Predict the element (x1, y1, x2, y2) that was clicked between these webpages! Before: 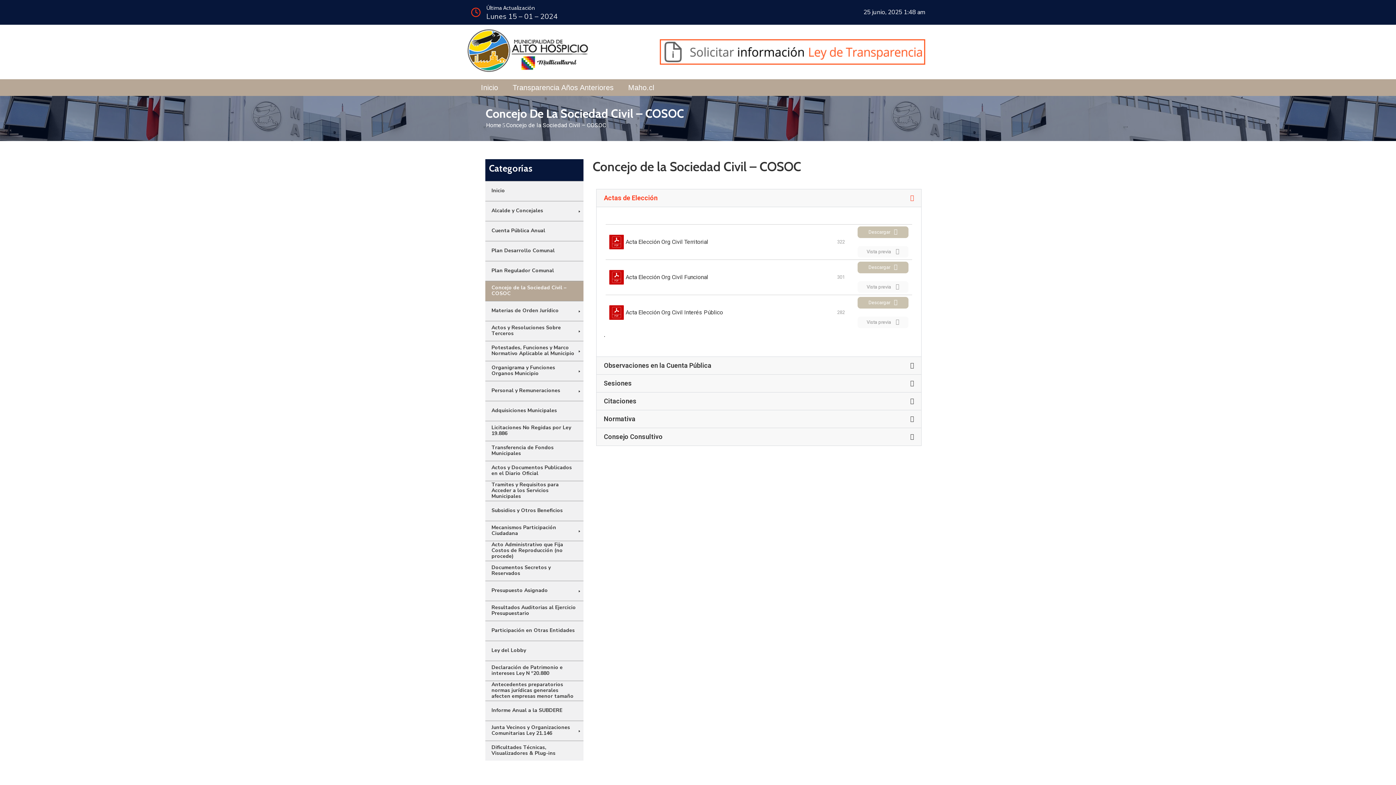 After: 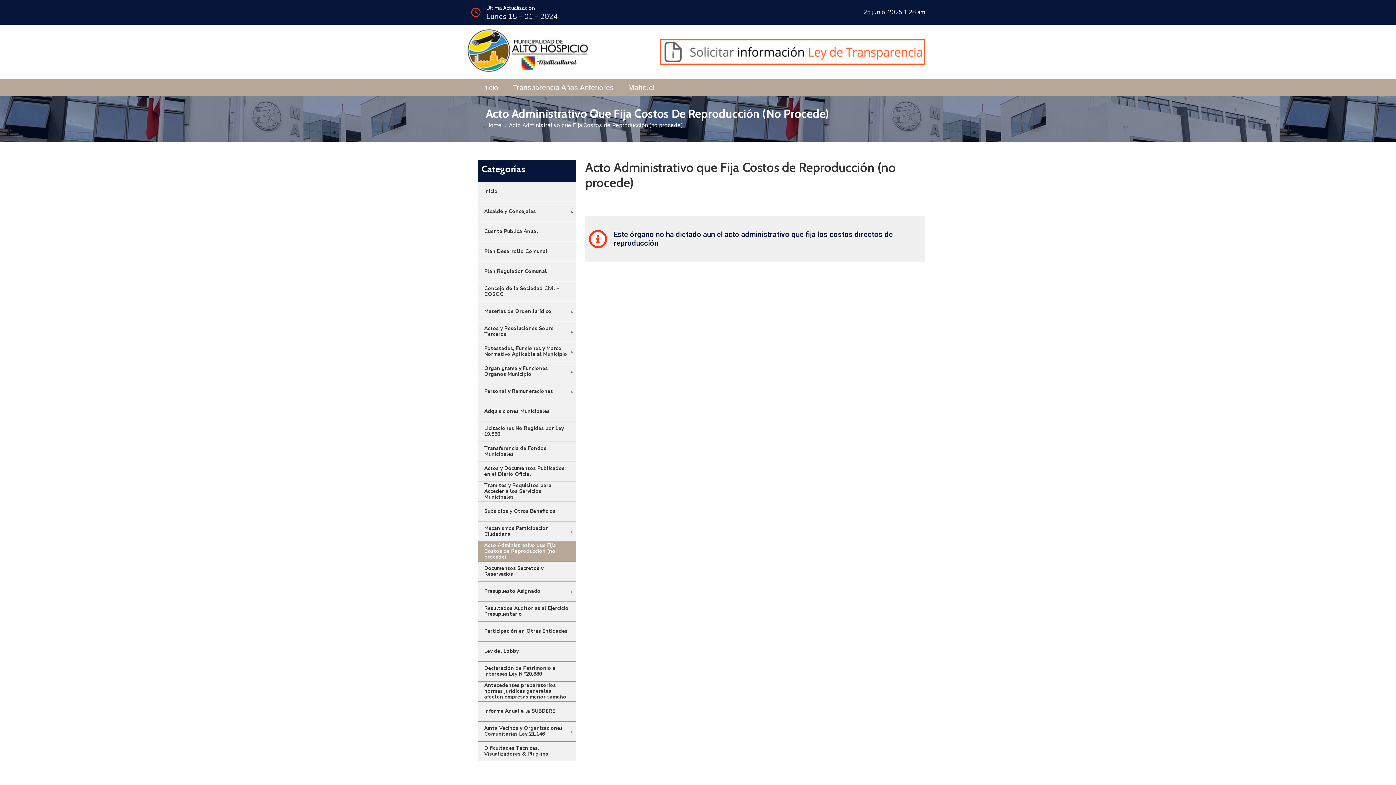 Action: bbox: (485, 541, 583, 561) label: Acto Administrativo que Fija Costos de Reproducción (no procede)